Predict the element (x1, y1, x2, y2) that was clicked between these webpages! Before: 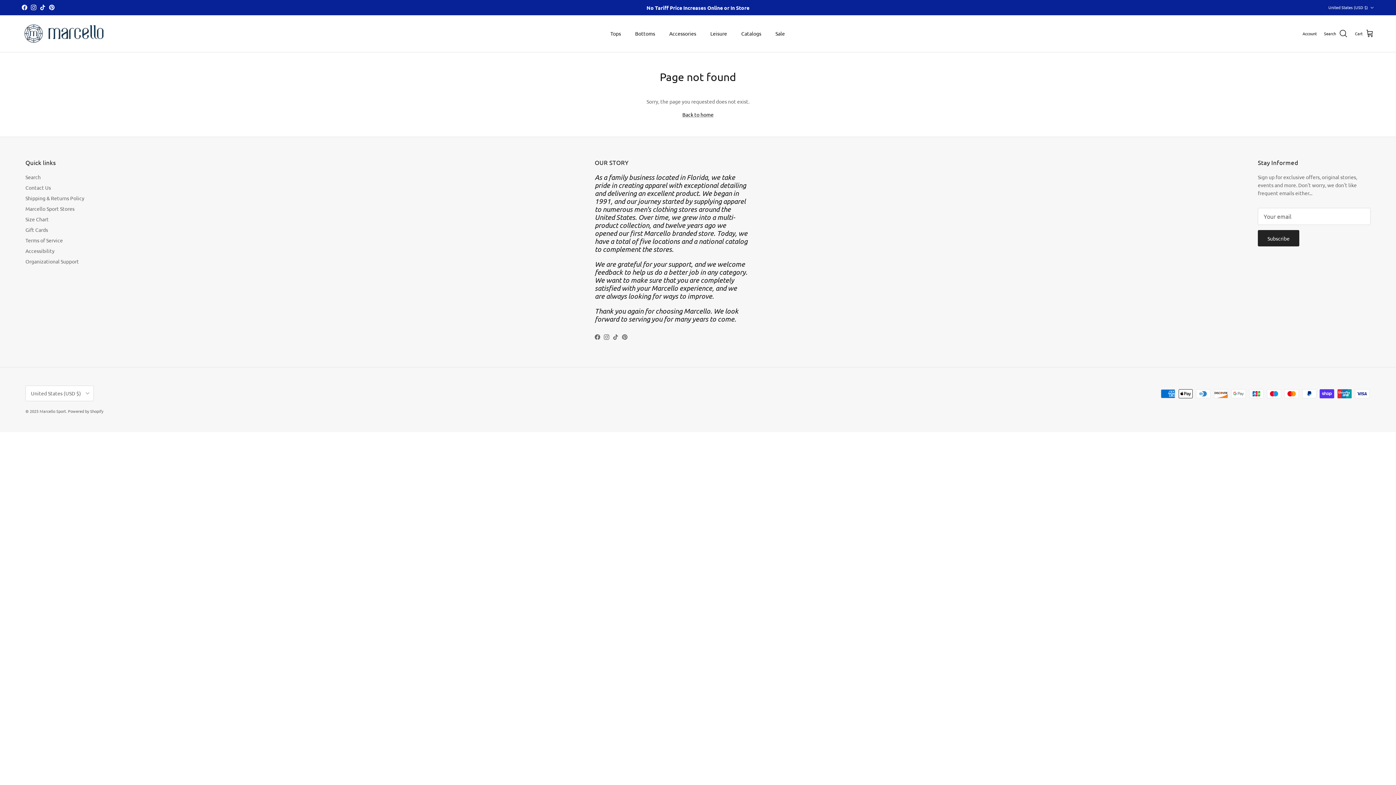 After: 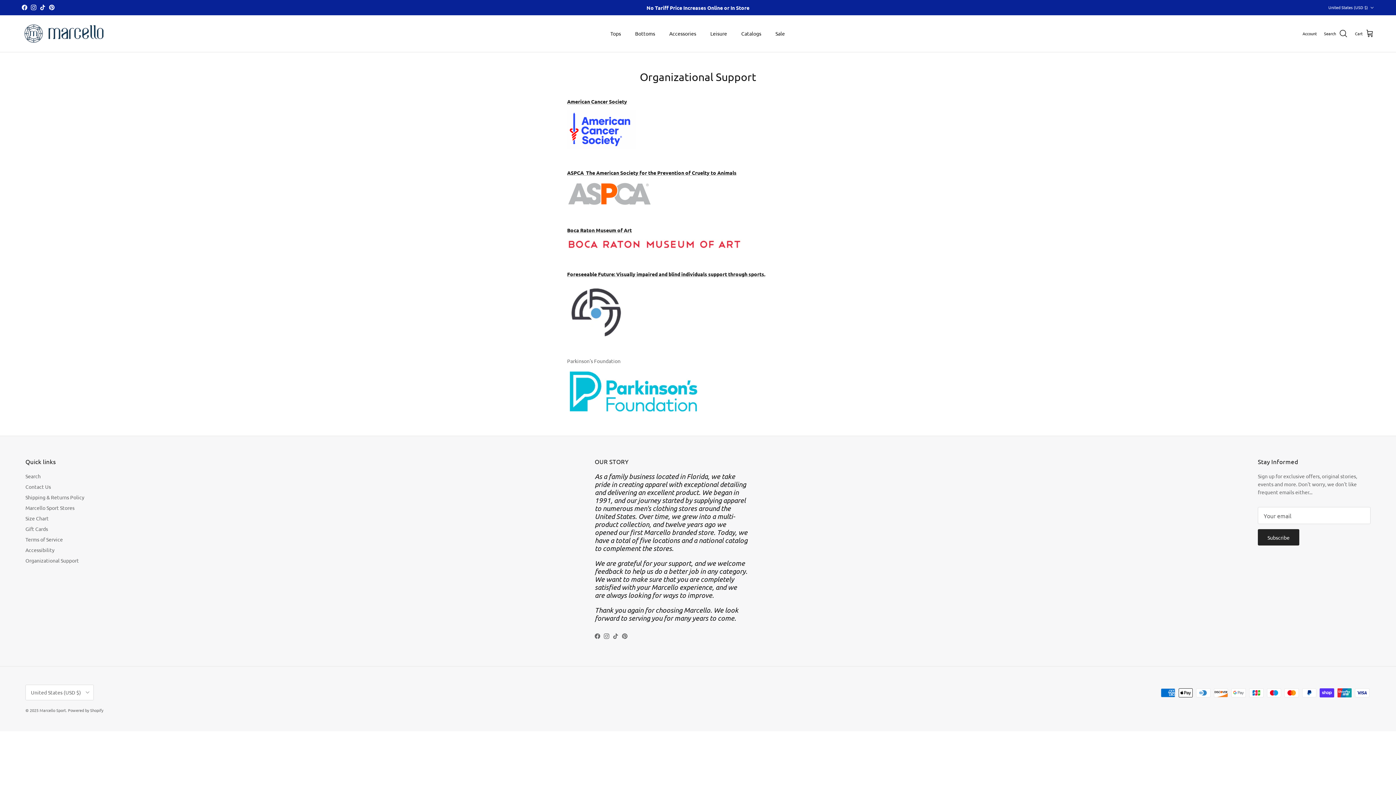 Action: label: Organizational Support bbox: (25, 258, 78, 264)